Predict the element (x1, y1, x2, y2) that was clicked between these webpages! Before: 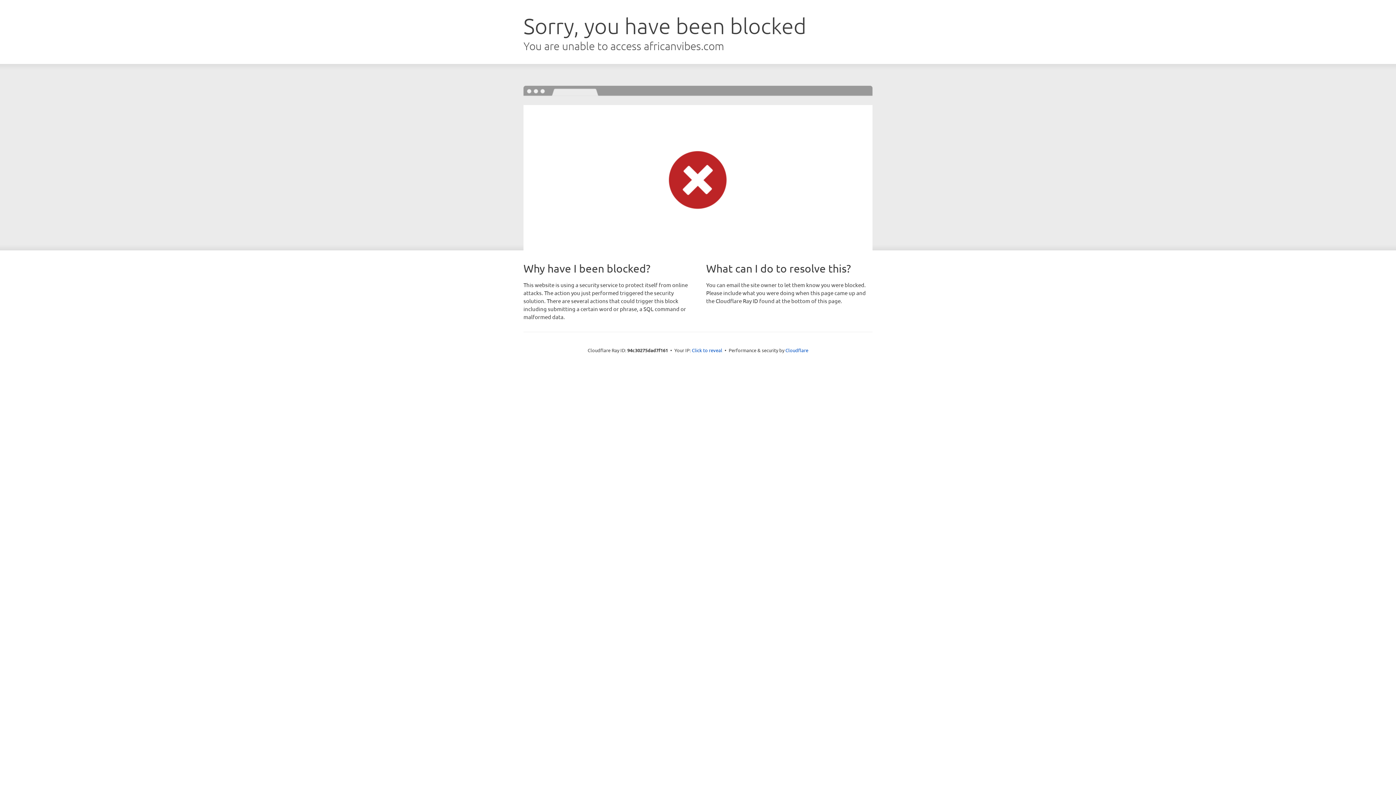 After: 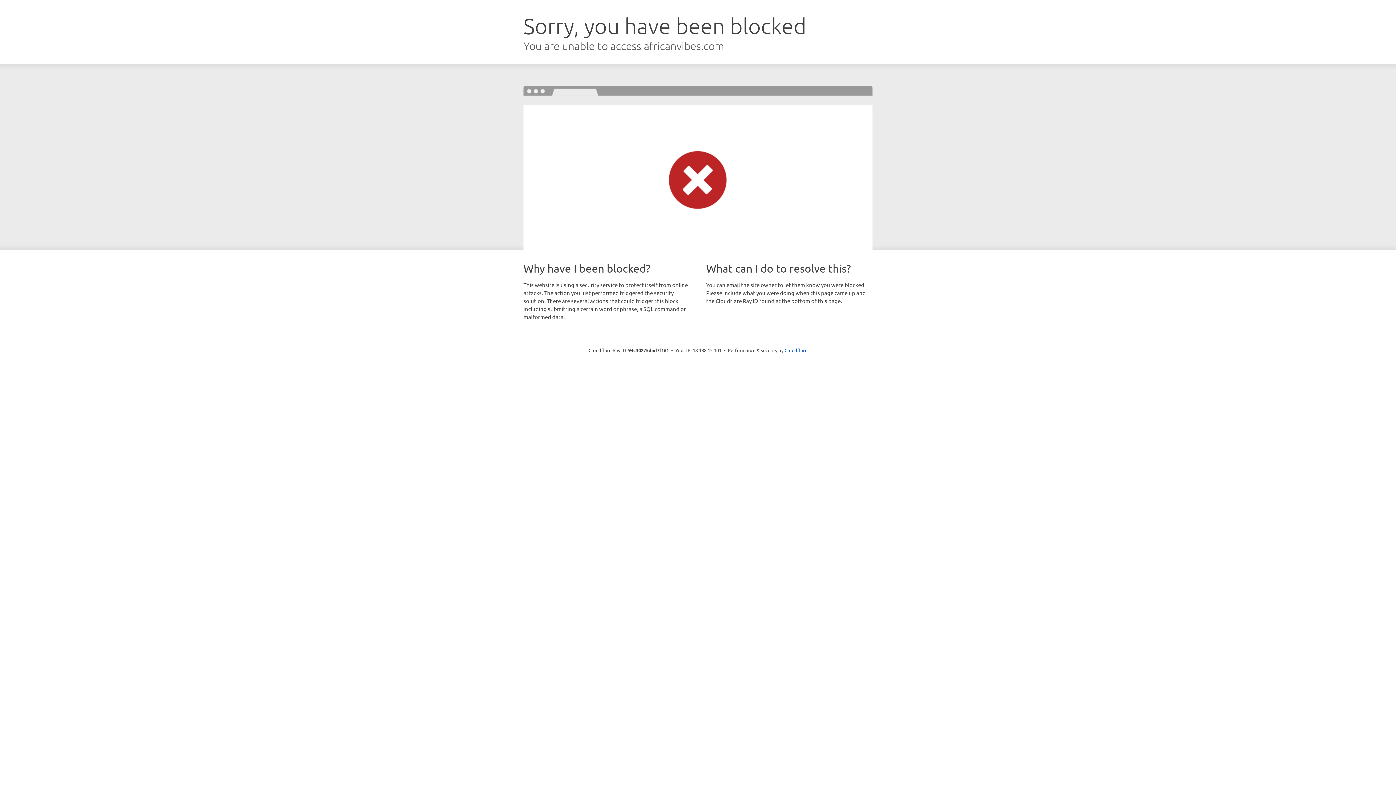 Action: bbox: (692, 346, 722, 353) label: Click to reveal